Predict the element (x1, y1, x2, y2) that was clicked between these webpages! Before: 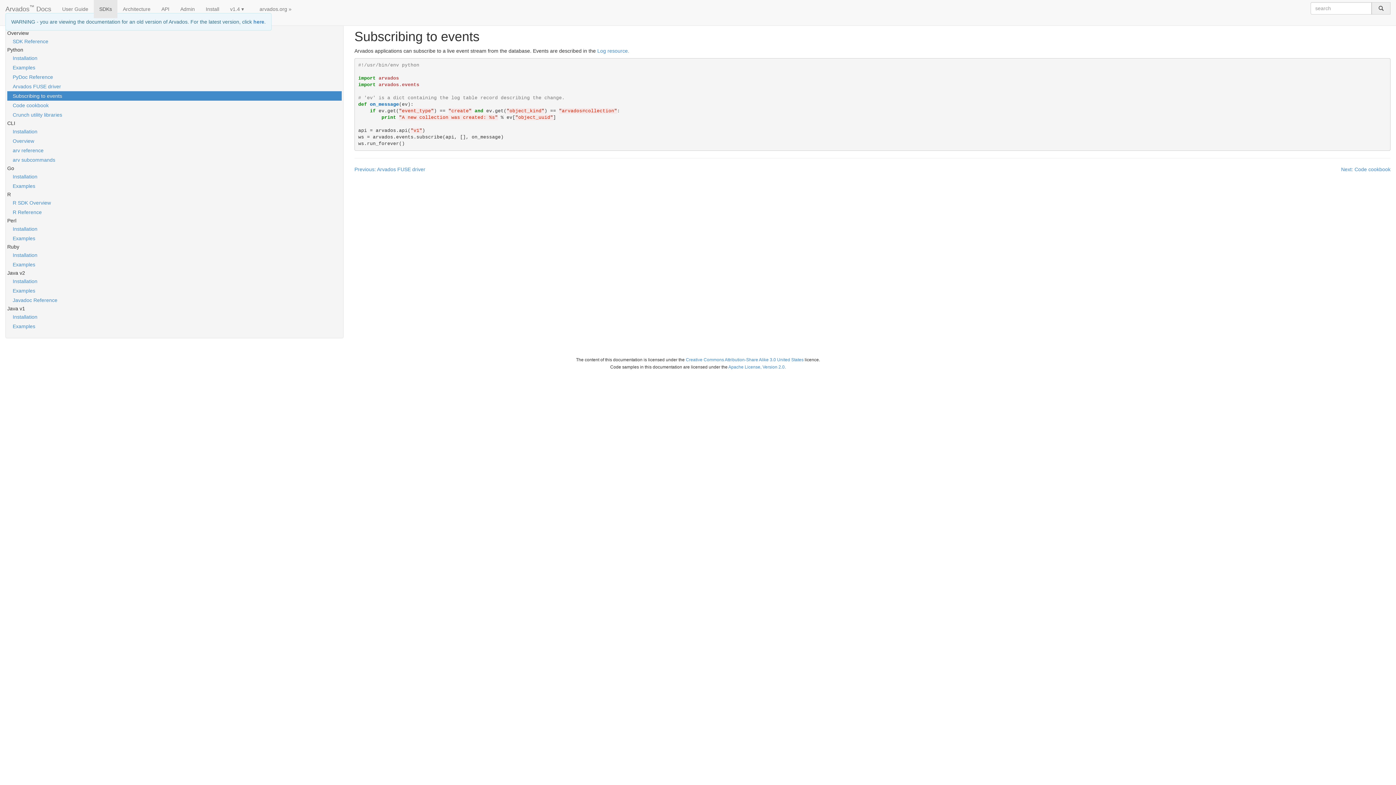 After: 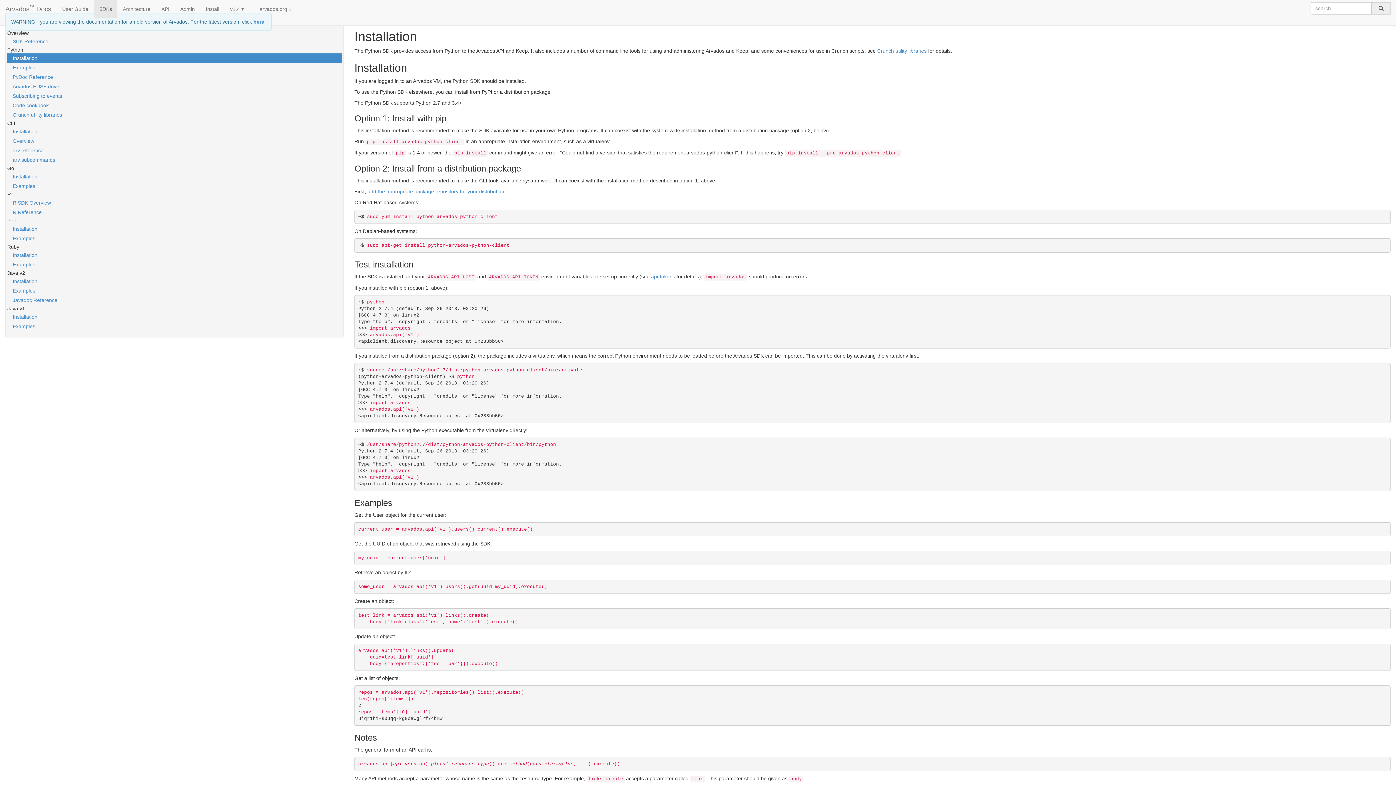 Action: label: Installation bbox: (7, 53, 341, 62)